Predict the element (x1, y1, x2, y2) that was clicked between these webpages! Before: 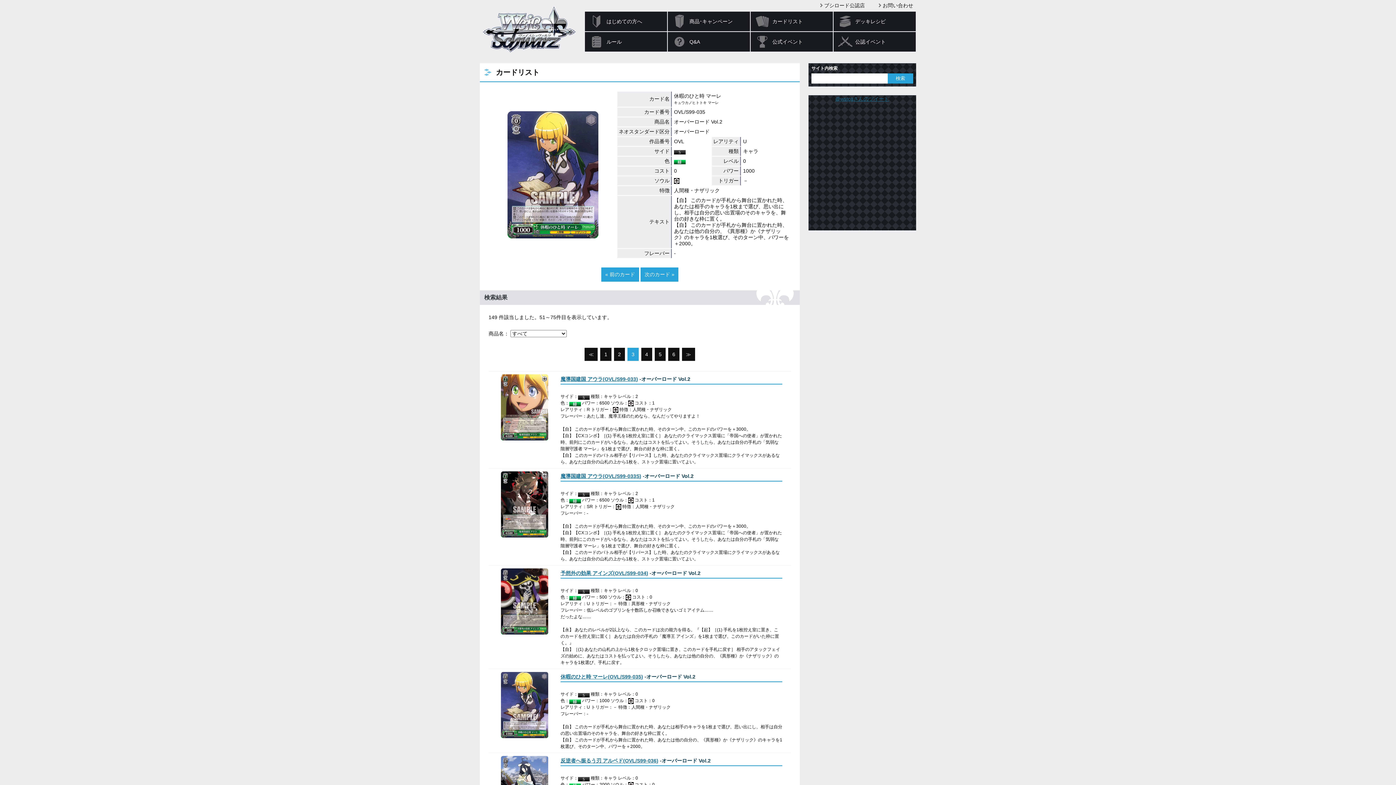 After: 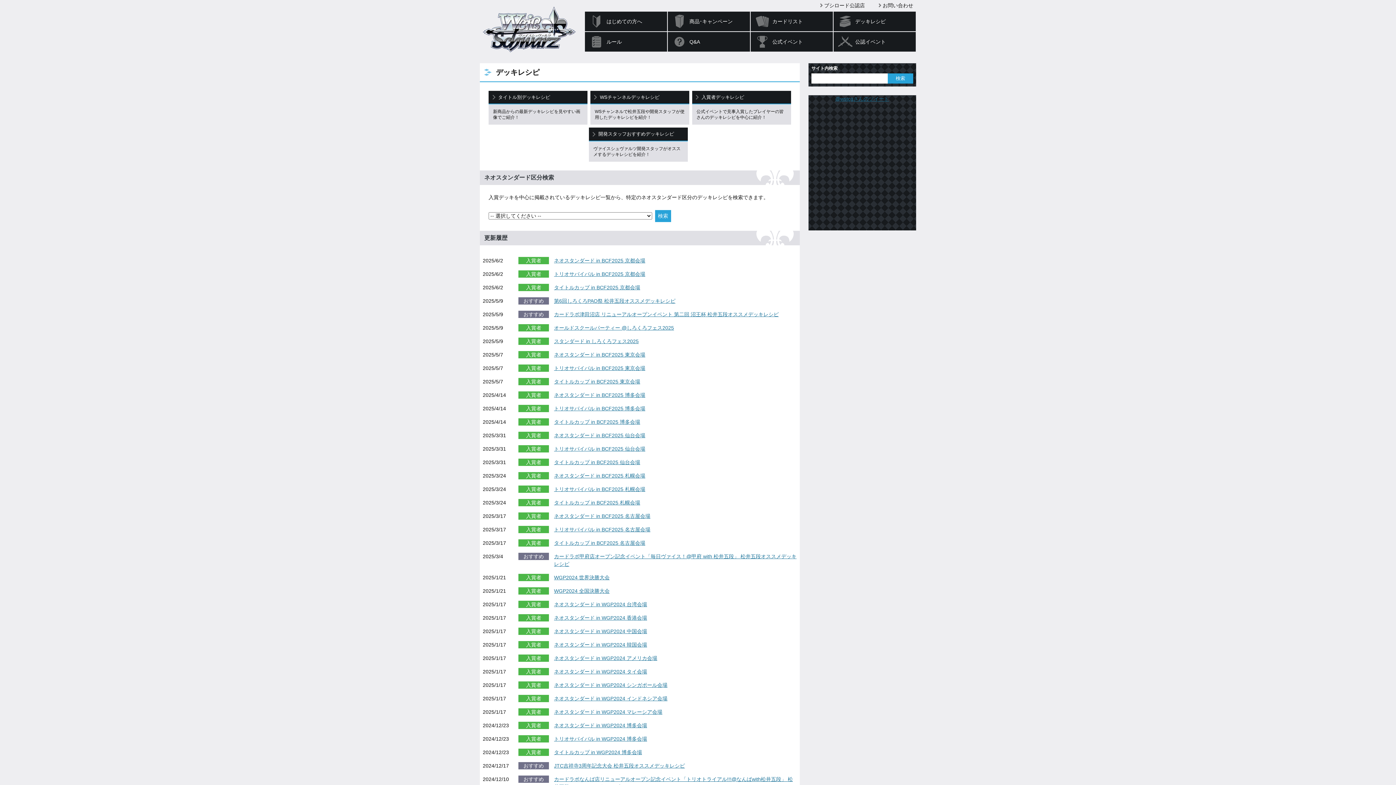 Action: label: デッキレシピ bbox: (833, 11, 916, 31)